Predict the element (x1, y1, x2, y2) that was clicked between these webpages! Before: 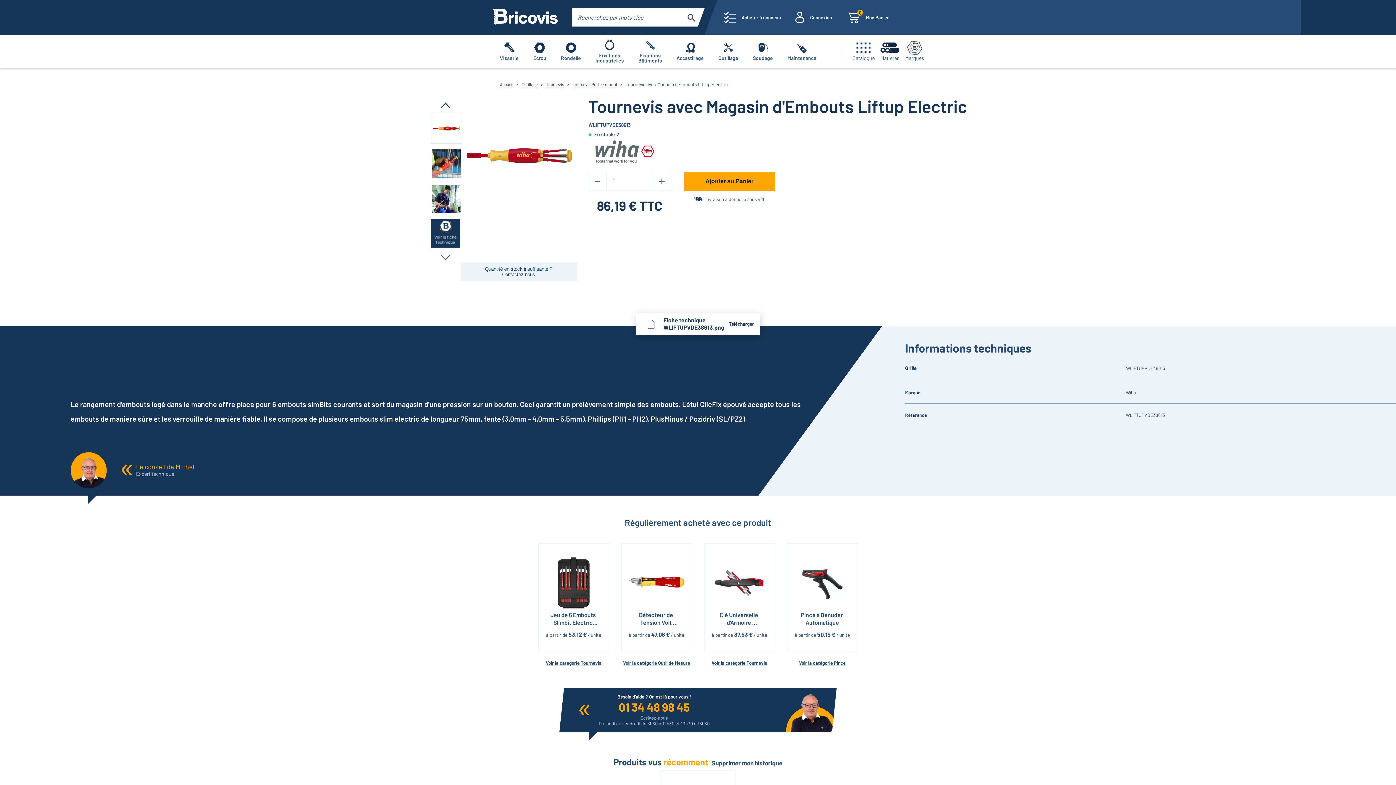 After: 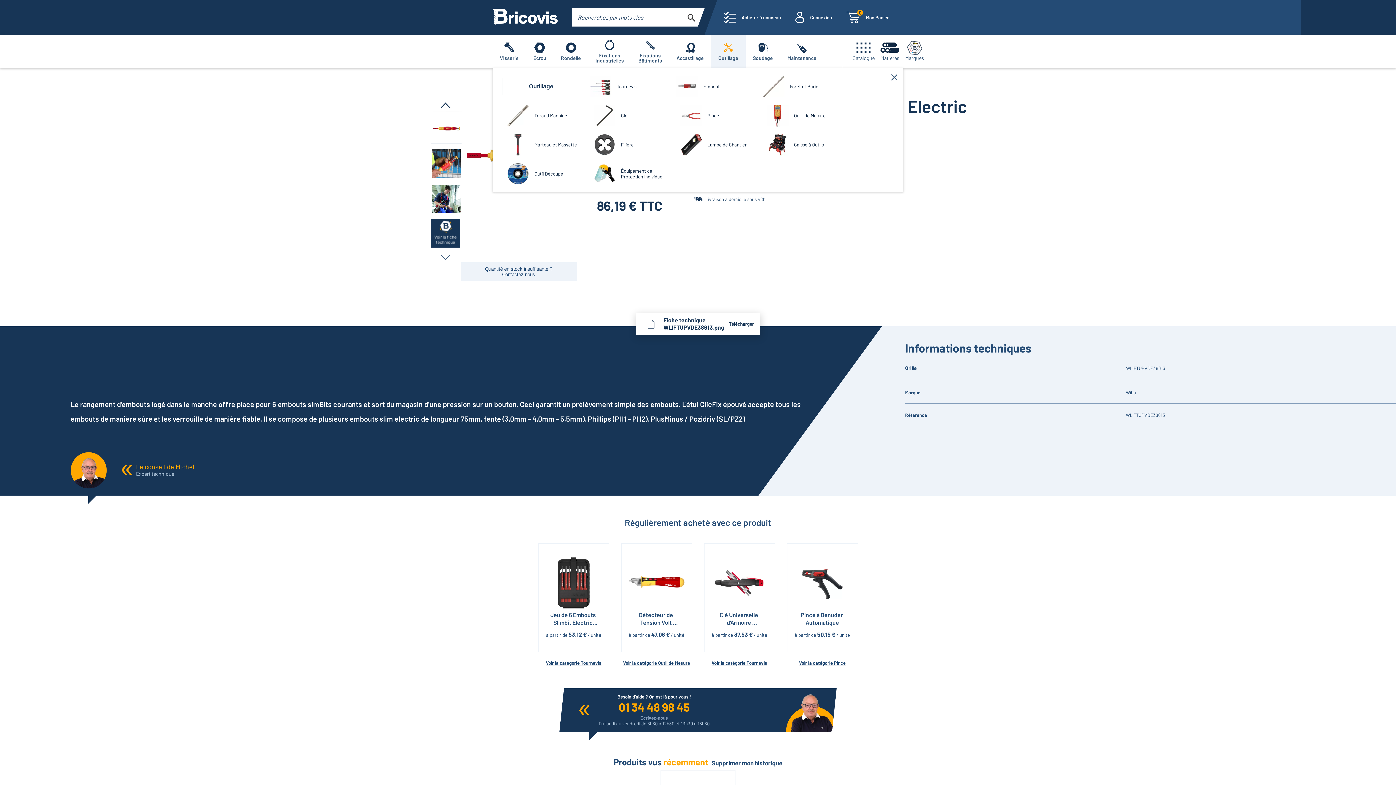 Action: label: Outillage bbox: (711, 34, 745, 68)